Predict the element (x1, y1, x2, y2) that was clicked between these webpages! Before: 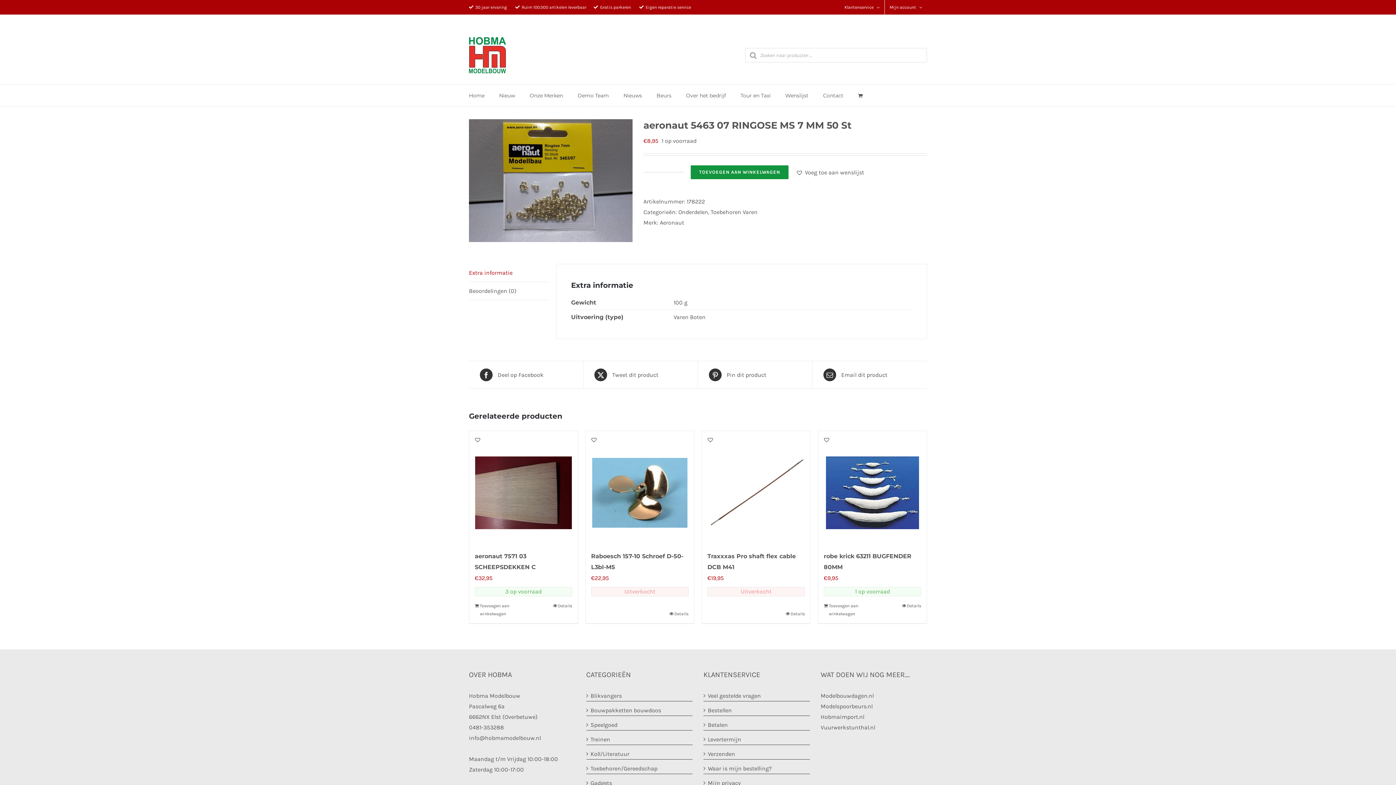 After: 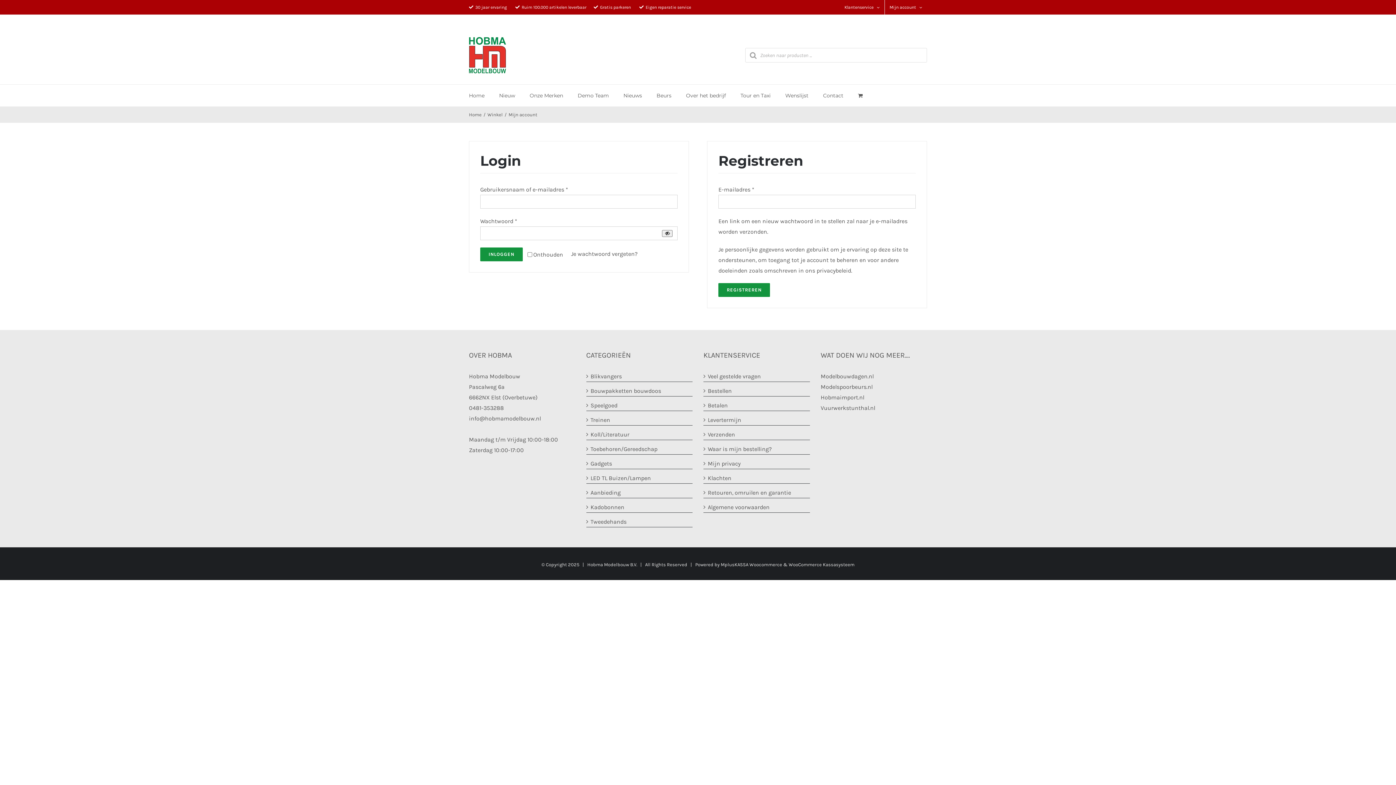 Action: label: Mijn account bbox: (885, 0, 927, 14)